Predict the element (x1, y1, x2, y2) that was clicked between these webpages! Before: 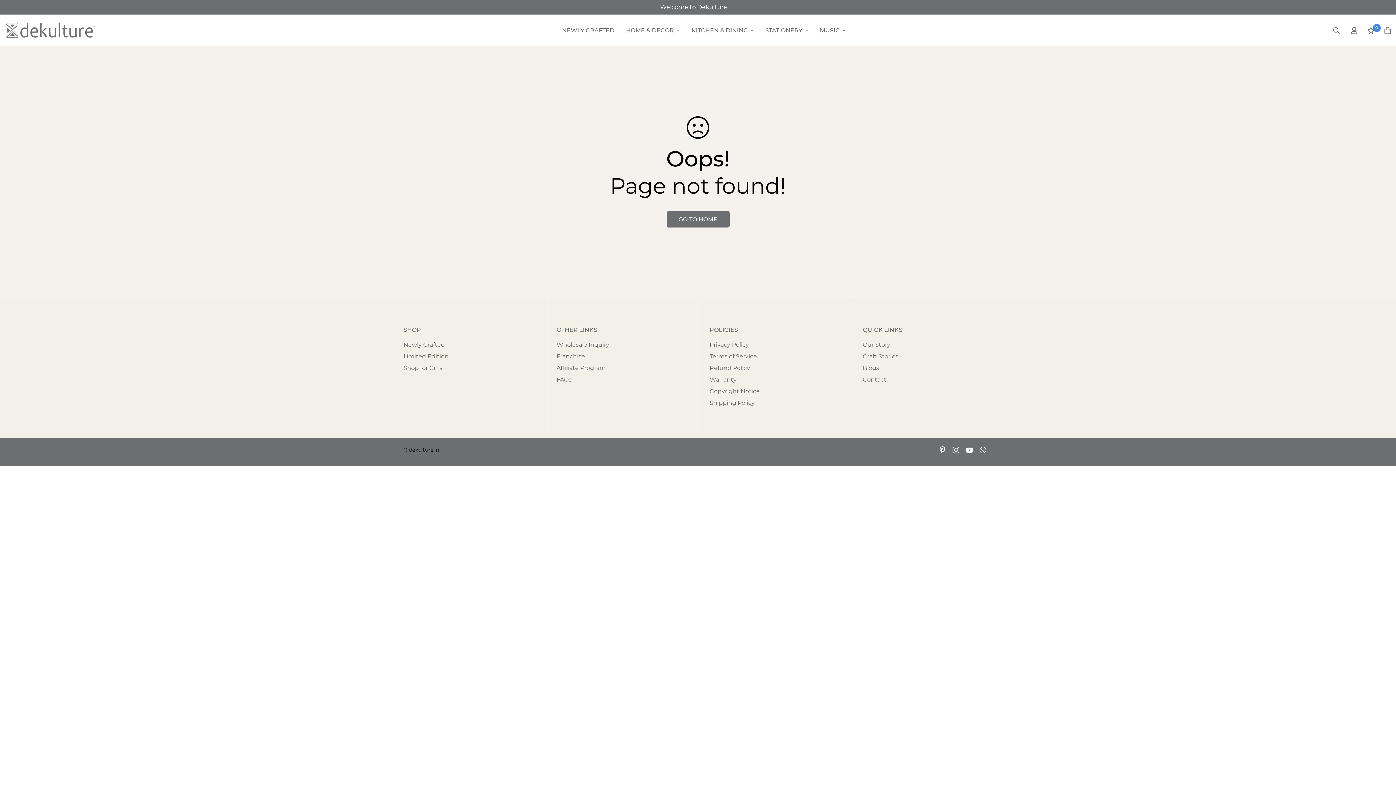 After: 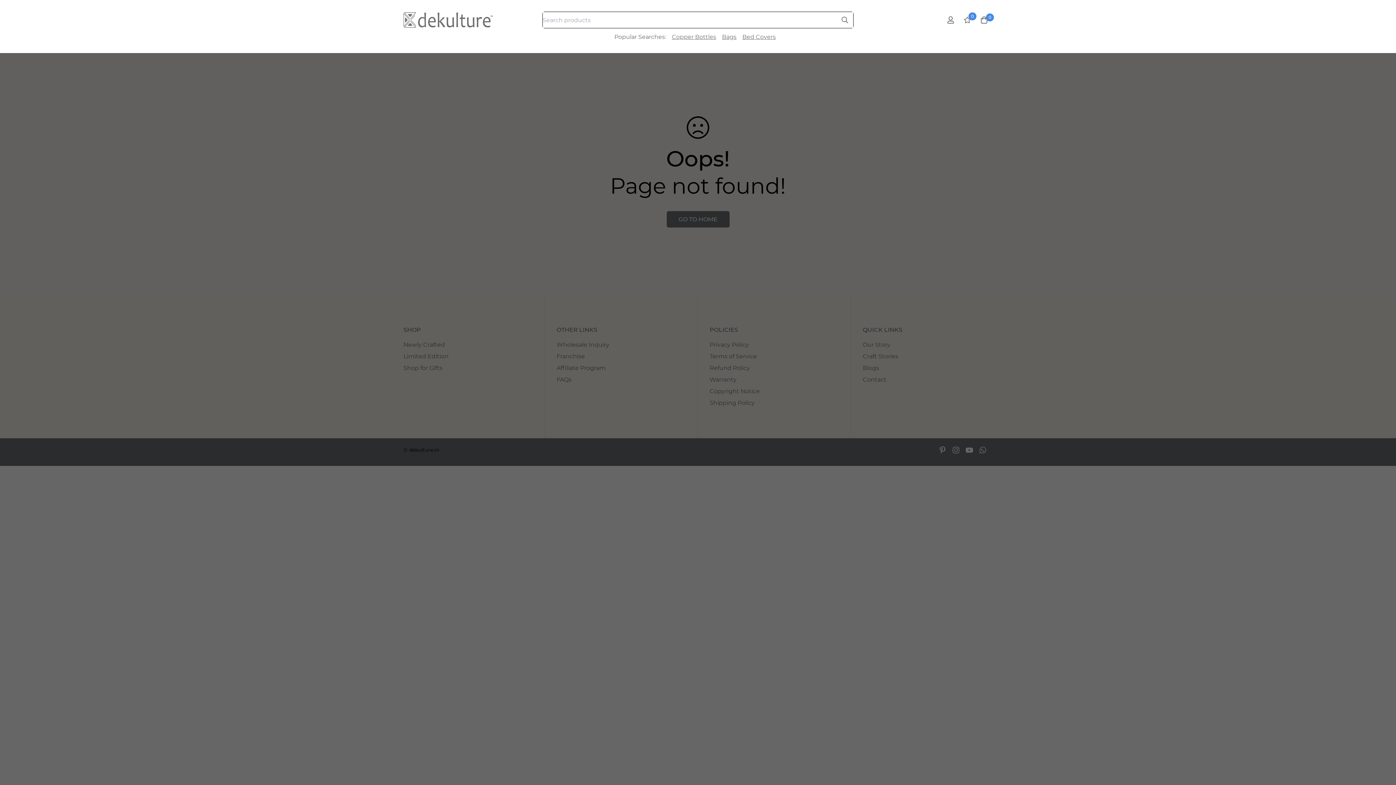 Action: bbox: (1327, 22, 1346, 38)